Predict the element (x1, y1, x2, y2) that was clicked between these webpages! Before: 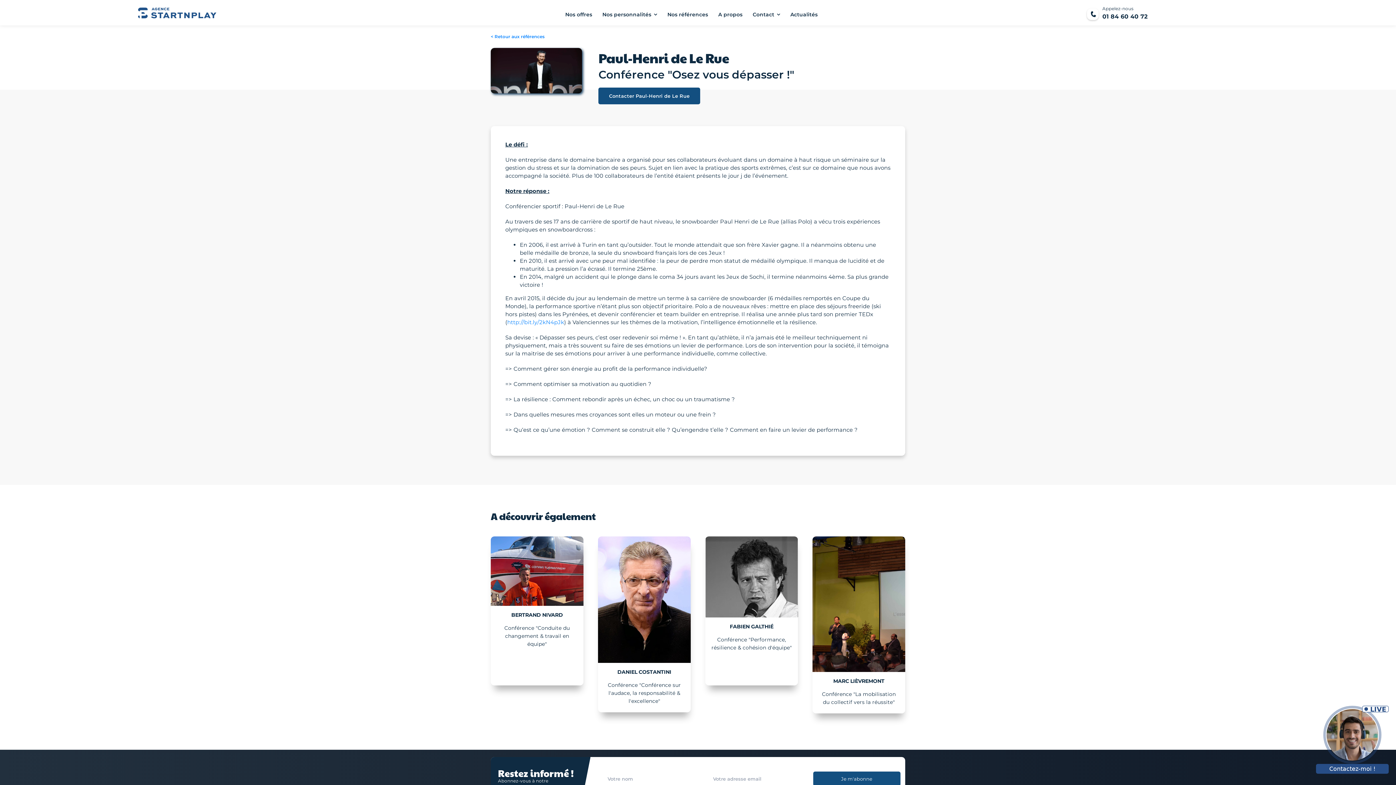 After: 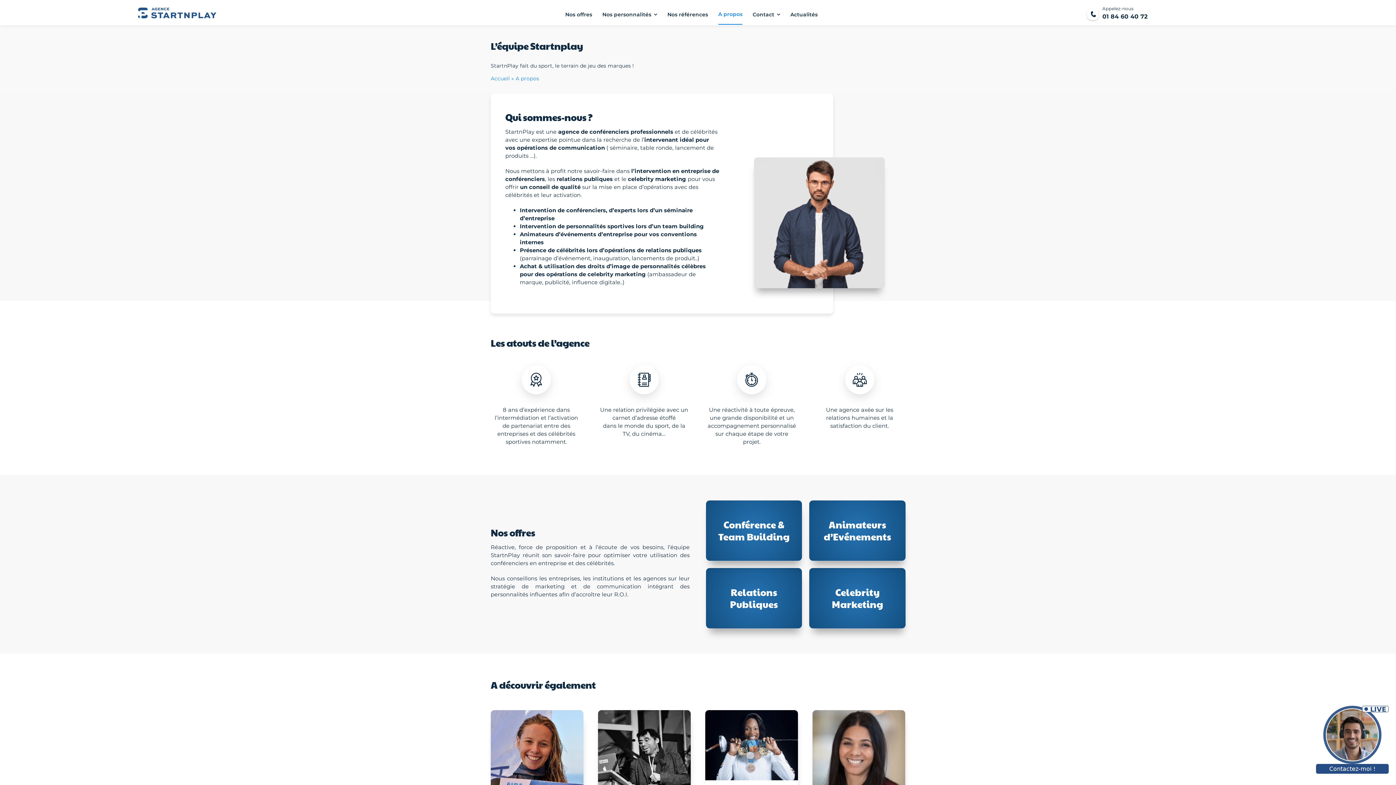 Action: bbox: (718, 4, 742, 24) label: A propos